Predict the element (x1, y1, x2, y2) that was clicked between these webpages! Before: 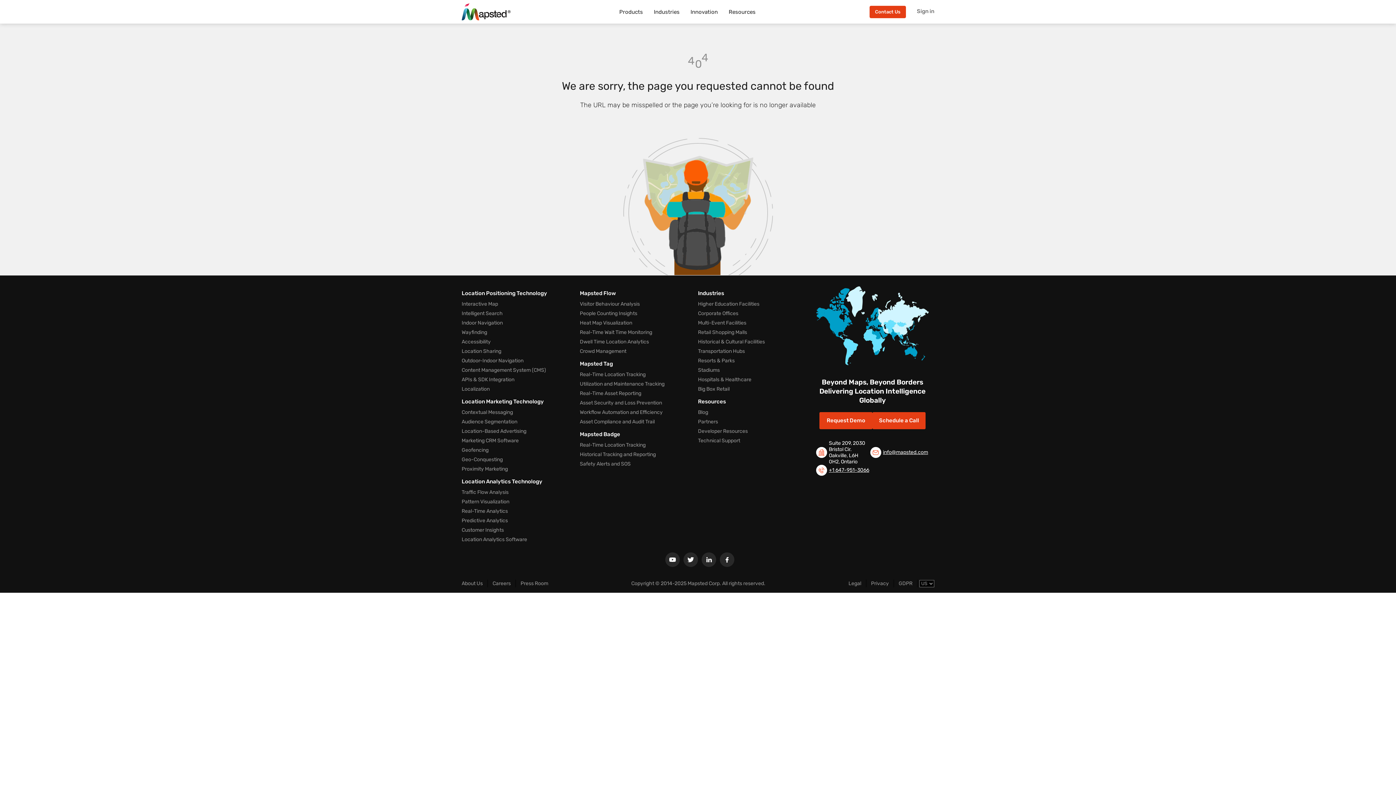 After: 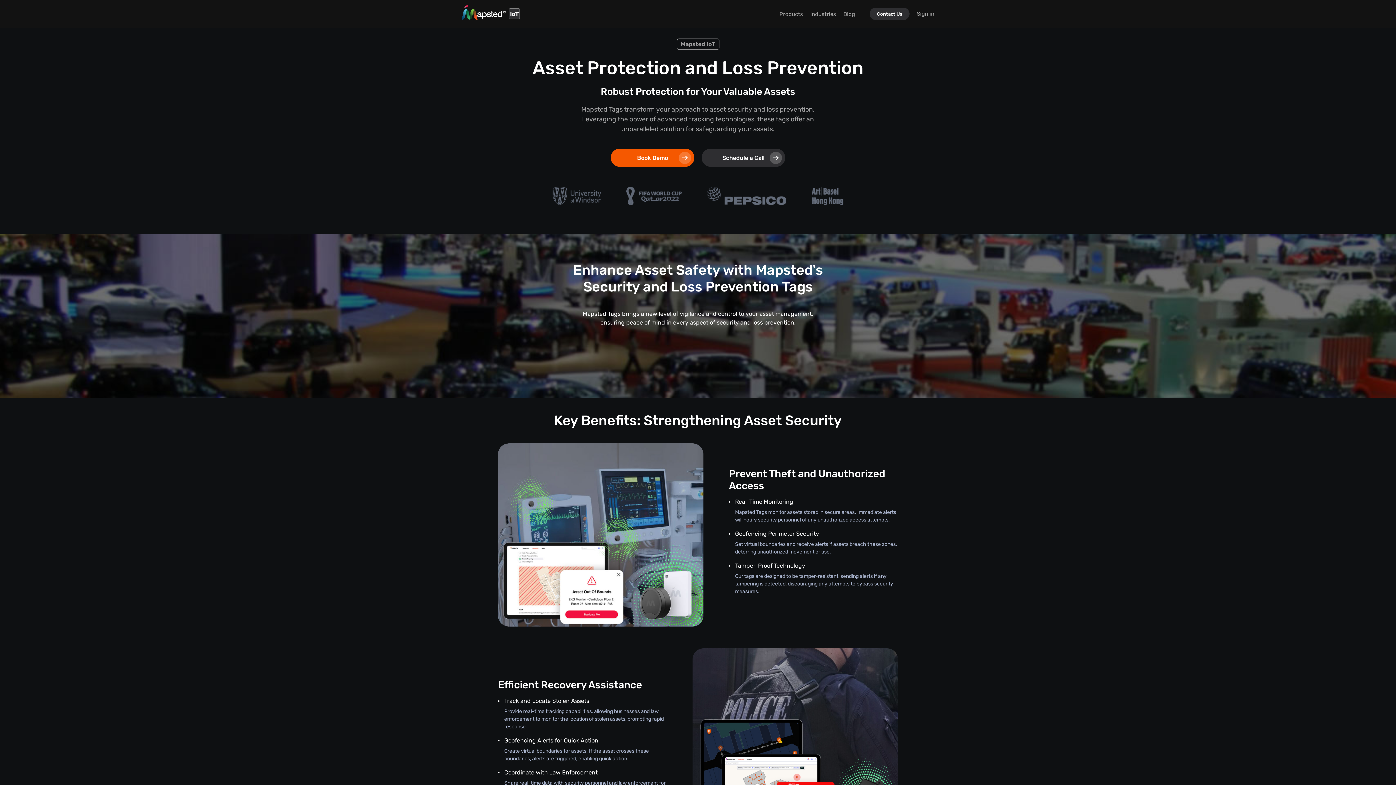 Action: bbox: (580, 399, 662, 407) label: Asset Security and Loss Prevention